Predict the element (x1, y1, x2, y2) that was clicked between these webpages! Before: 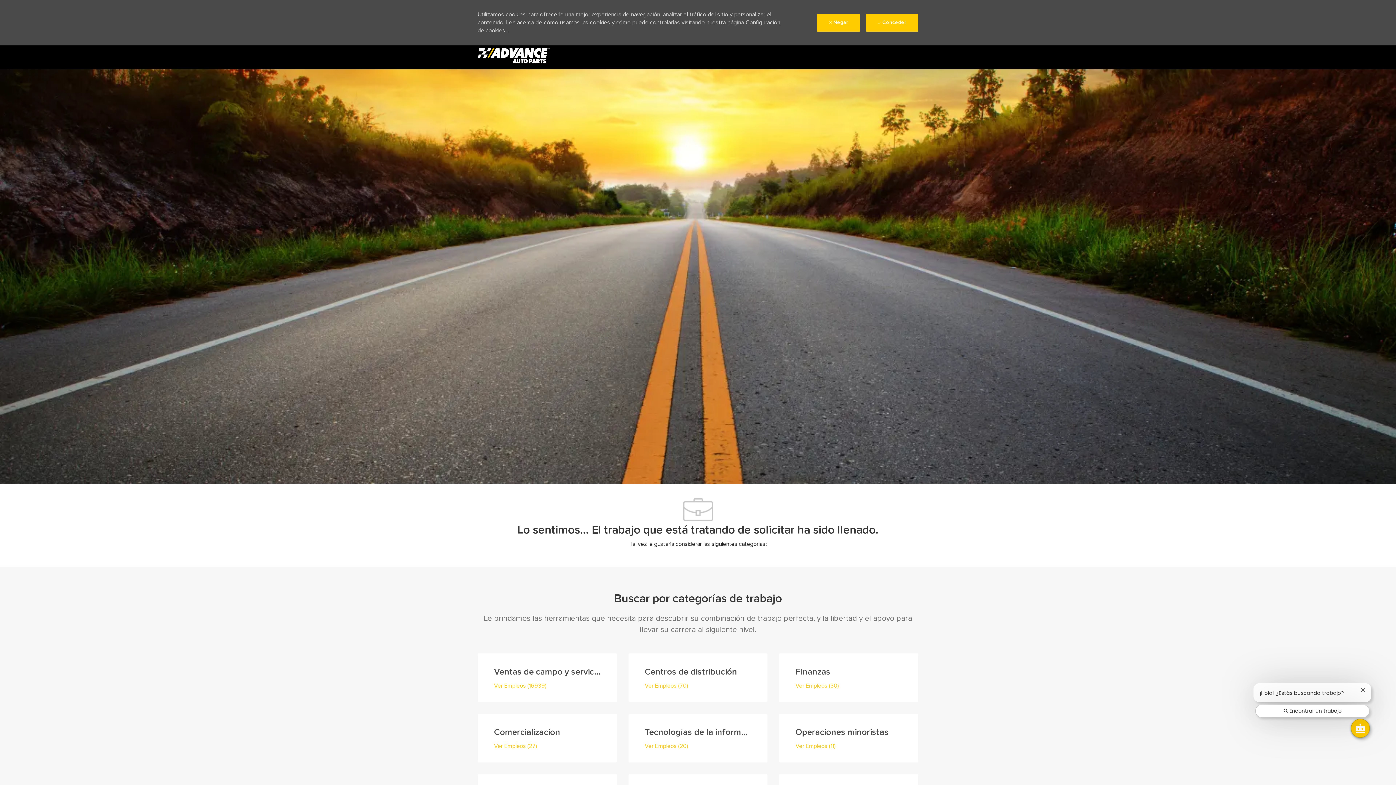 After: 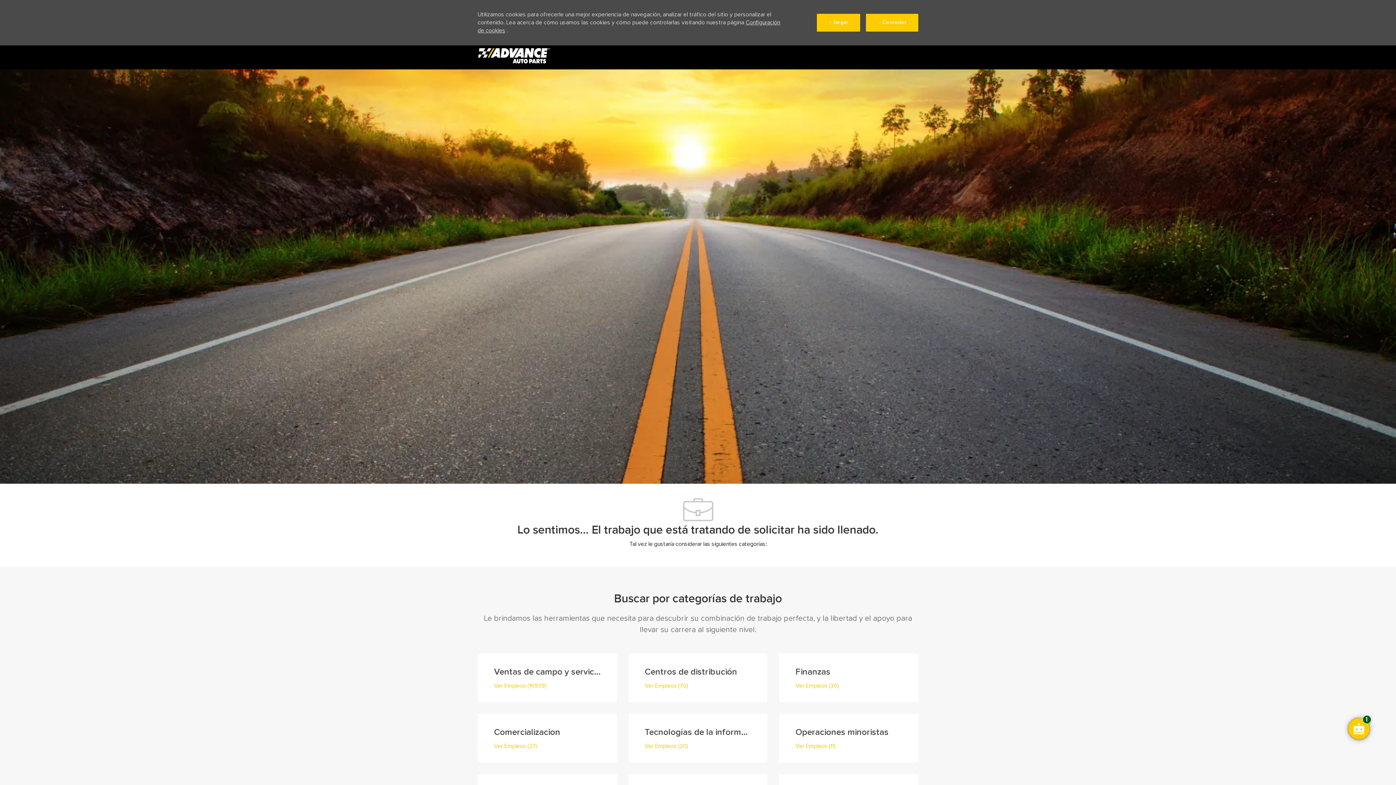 Action: bbox: (1360, 688, 1365, 692) label: Cerrar notificación de chatbot